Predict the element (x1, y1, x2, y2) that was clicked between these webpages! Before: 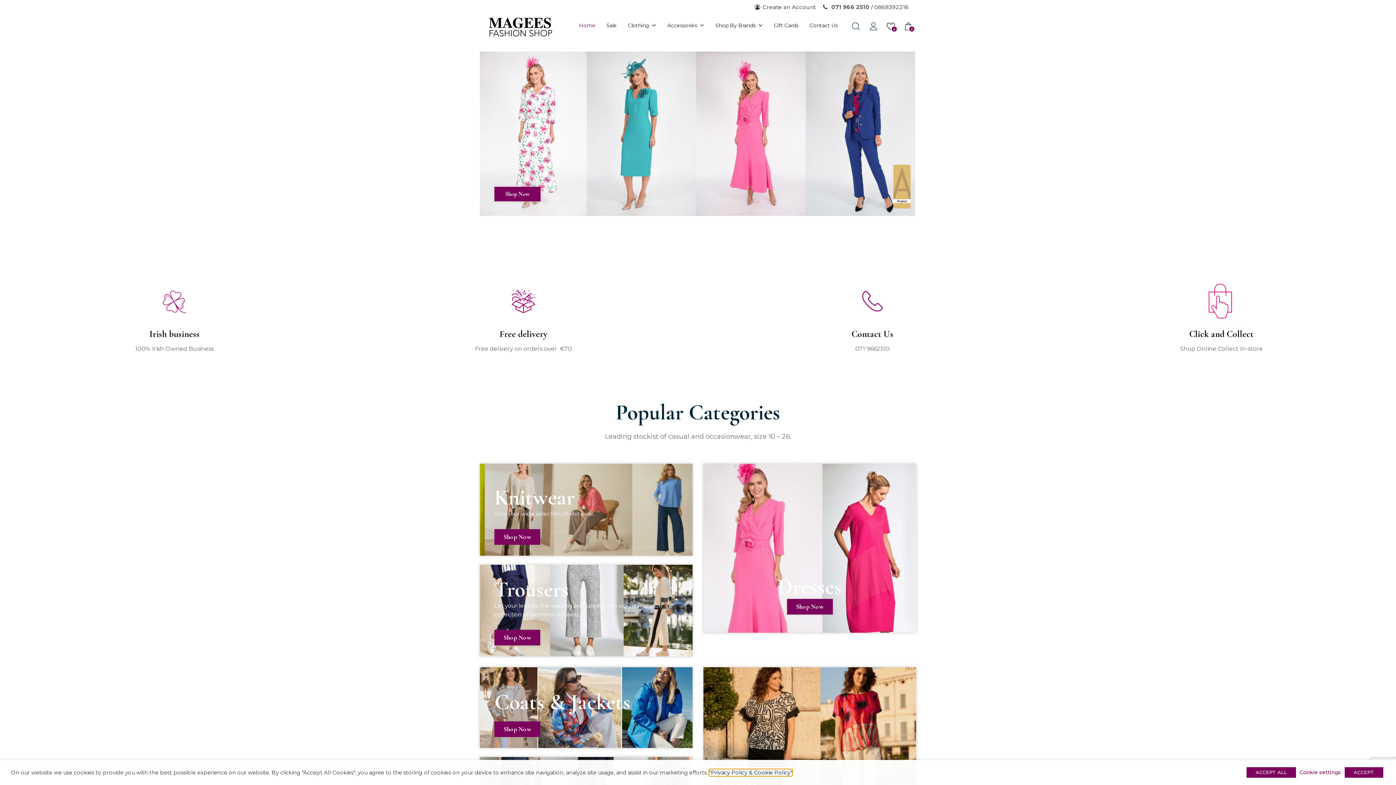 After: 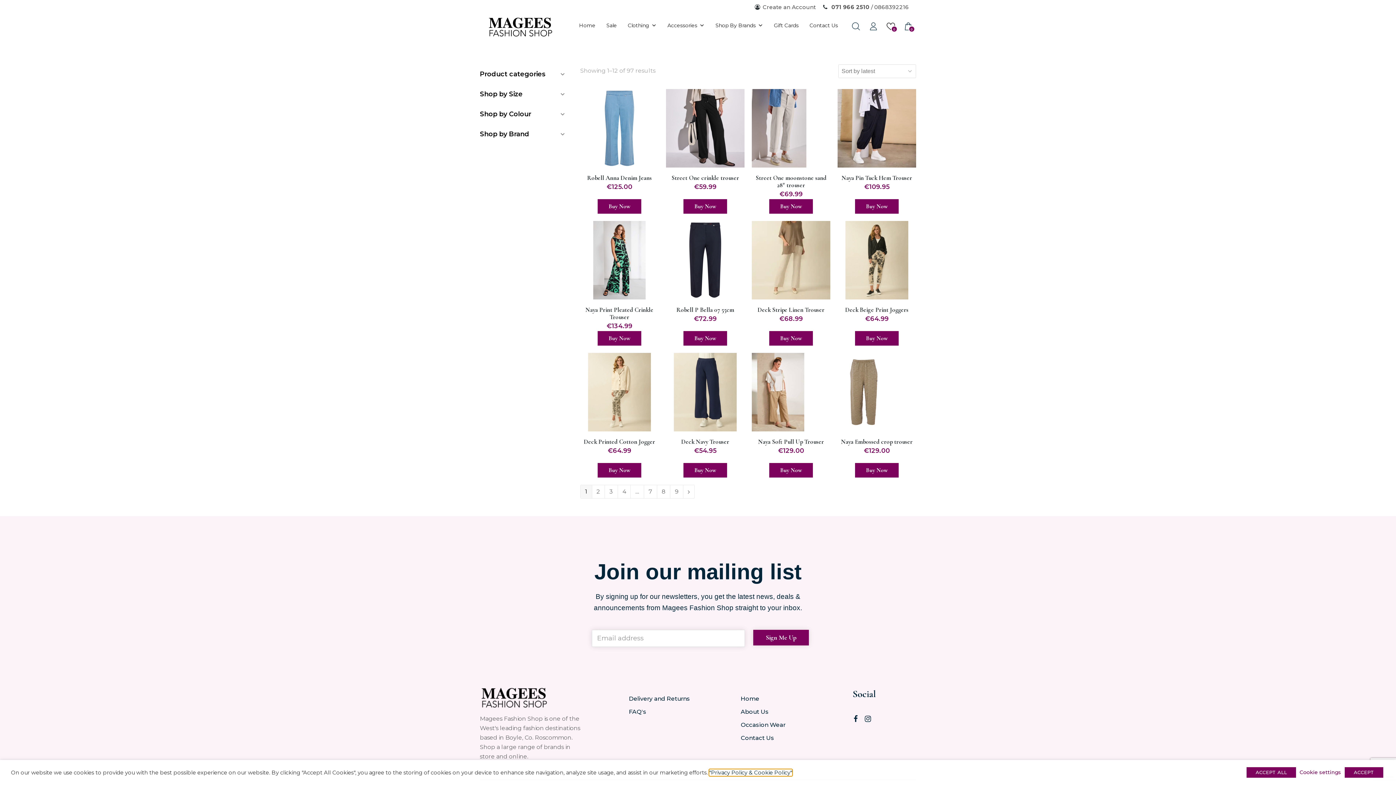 Action: label: Trousers
Let your legs do the walking and talking with our new season collection of women's trousers.
Shop Now bbox: (480, 564, 692, 656)